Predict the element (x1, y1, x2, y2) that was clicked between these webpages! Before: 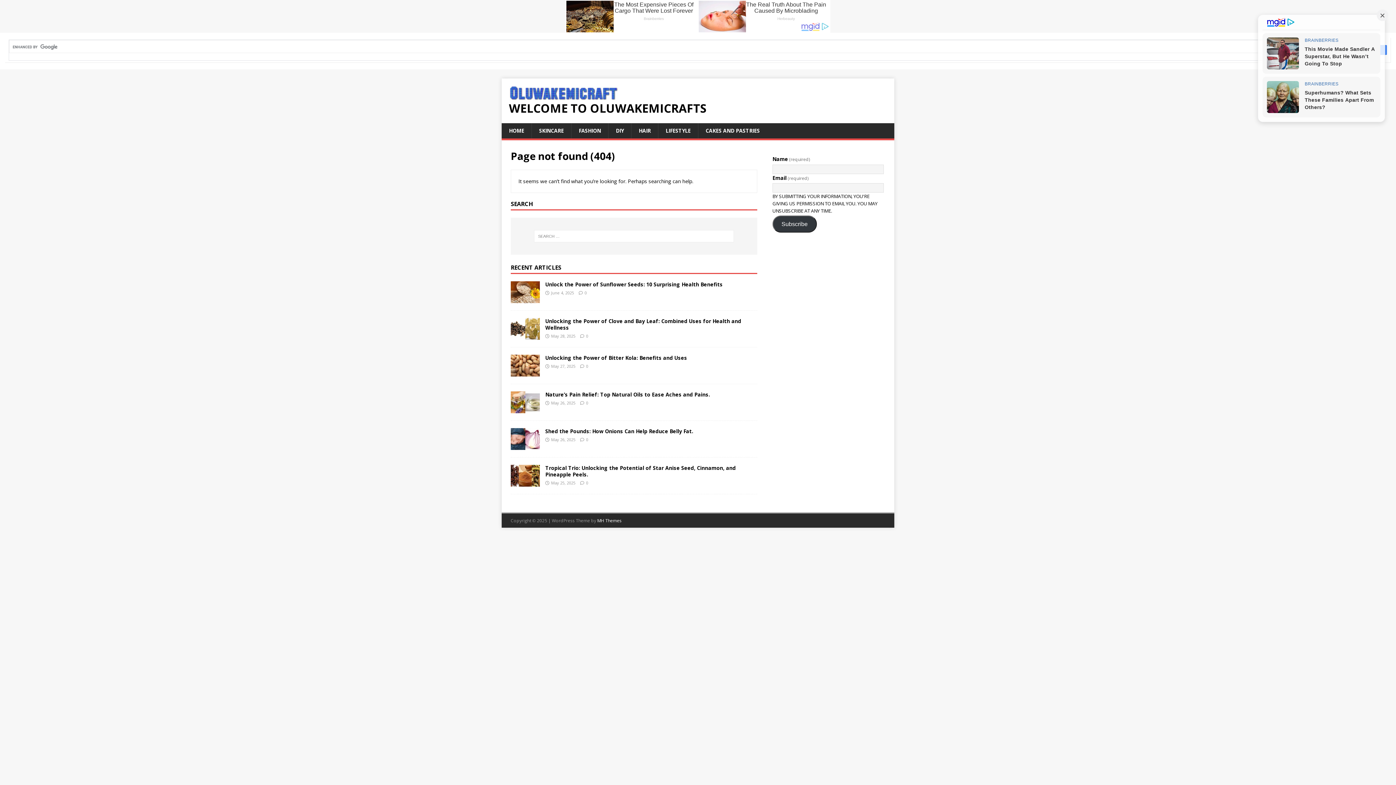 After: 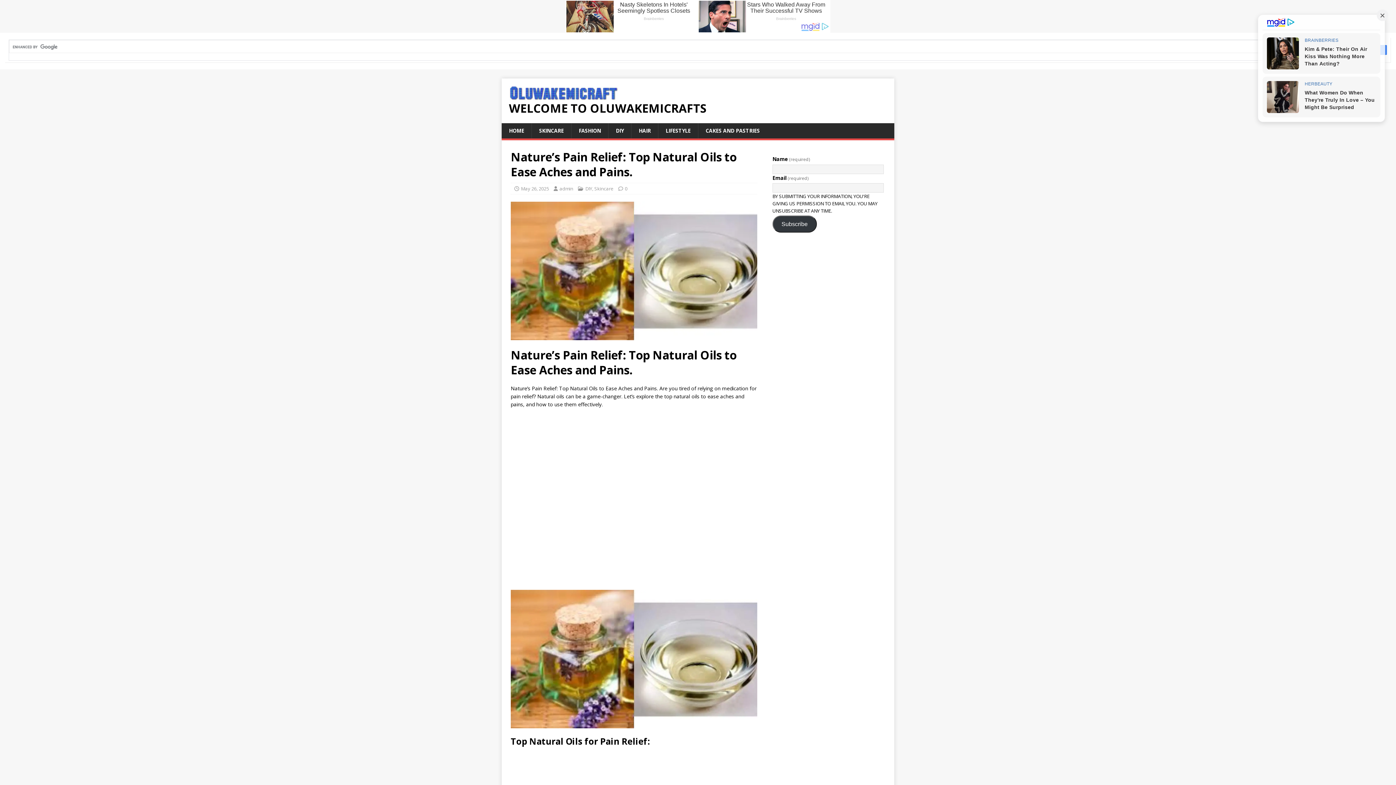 Action: label: Nature’s Pain Relief: Top Natural Oils to Ease Aches and Pains. bbox: (545, 391, 710, 398)